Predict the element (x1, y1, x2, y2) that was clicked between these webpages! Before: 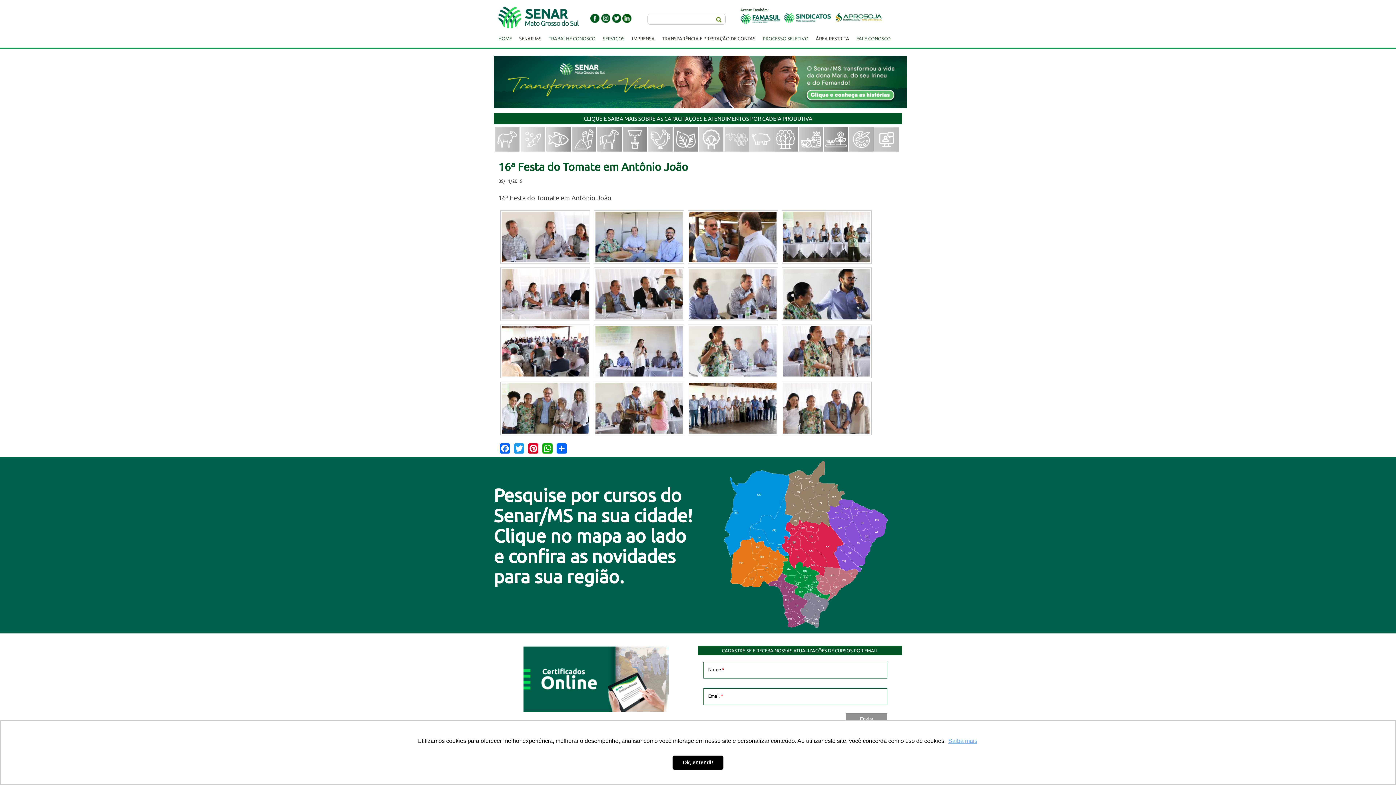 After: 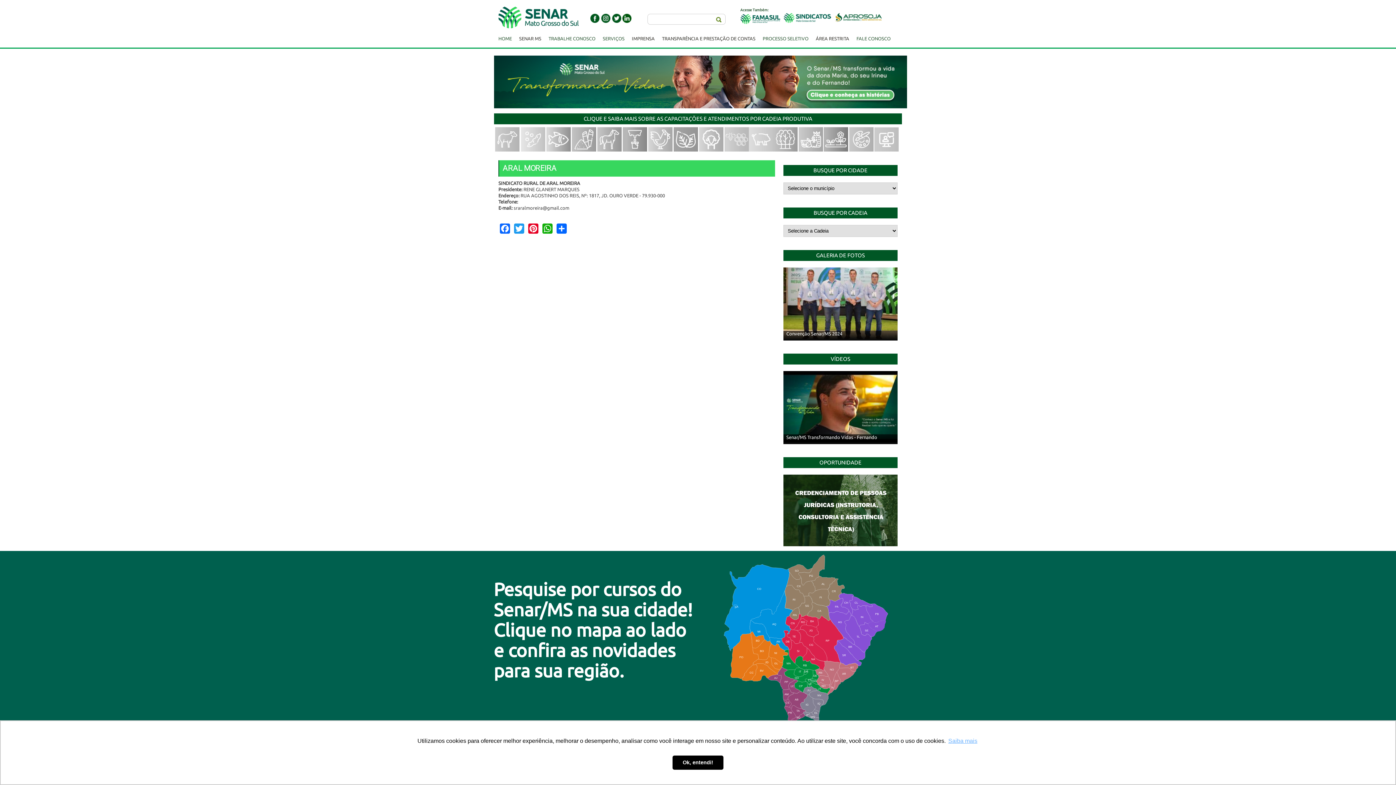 Action: bbox: (782, 595, 794, 606)